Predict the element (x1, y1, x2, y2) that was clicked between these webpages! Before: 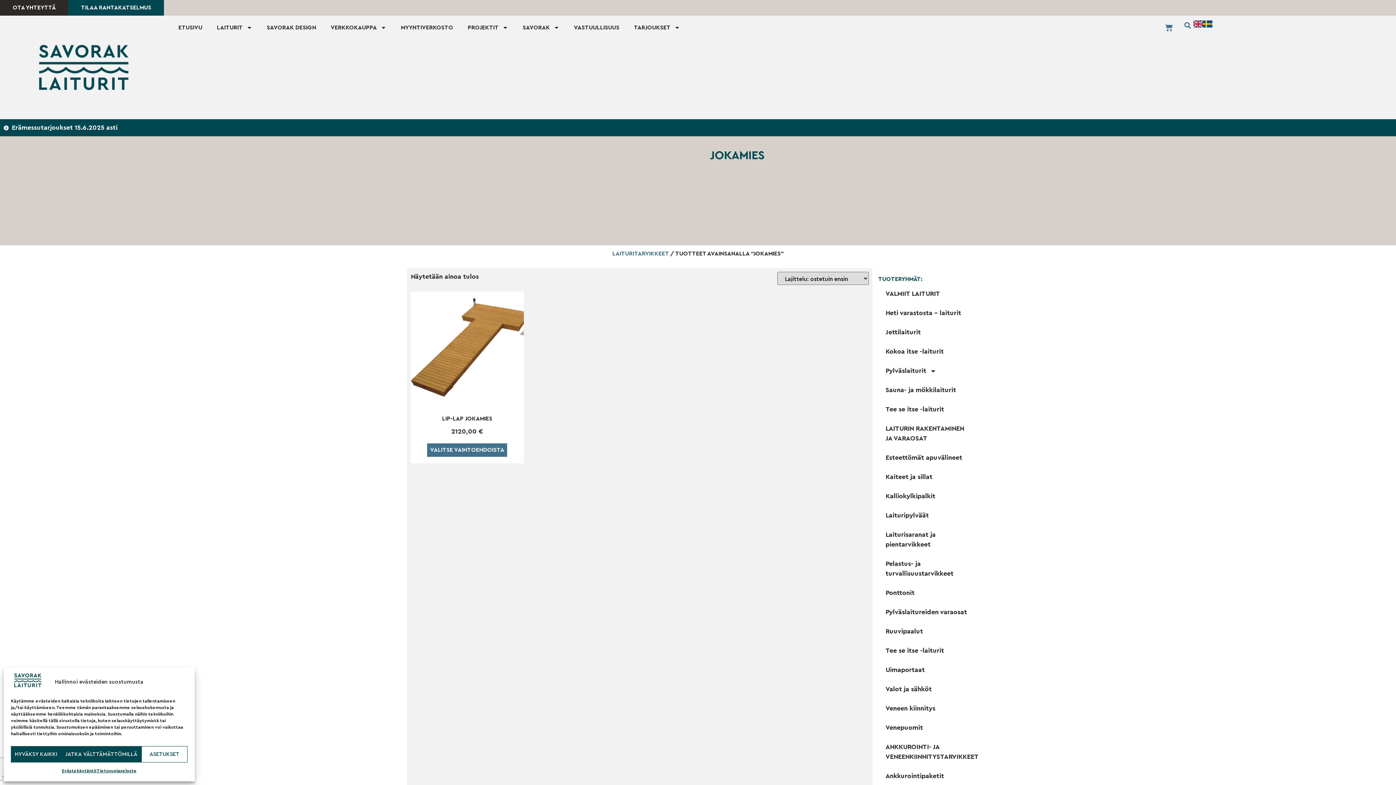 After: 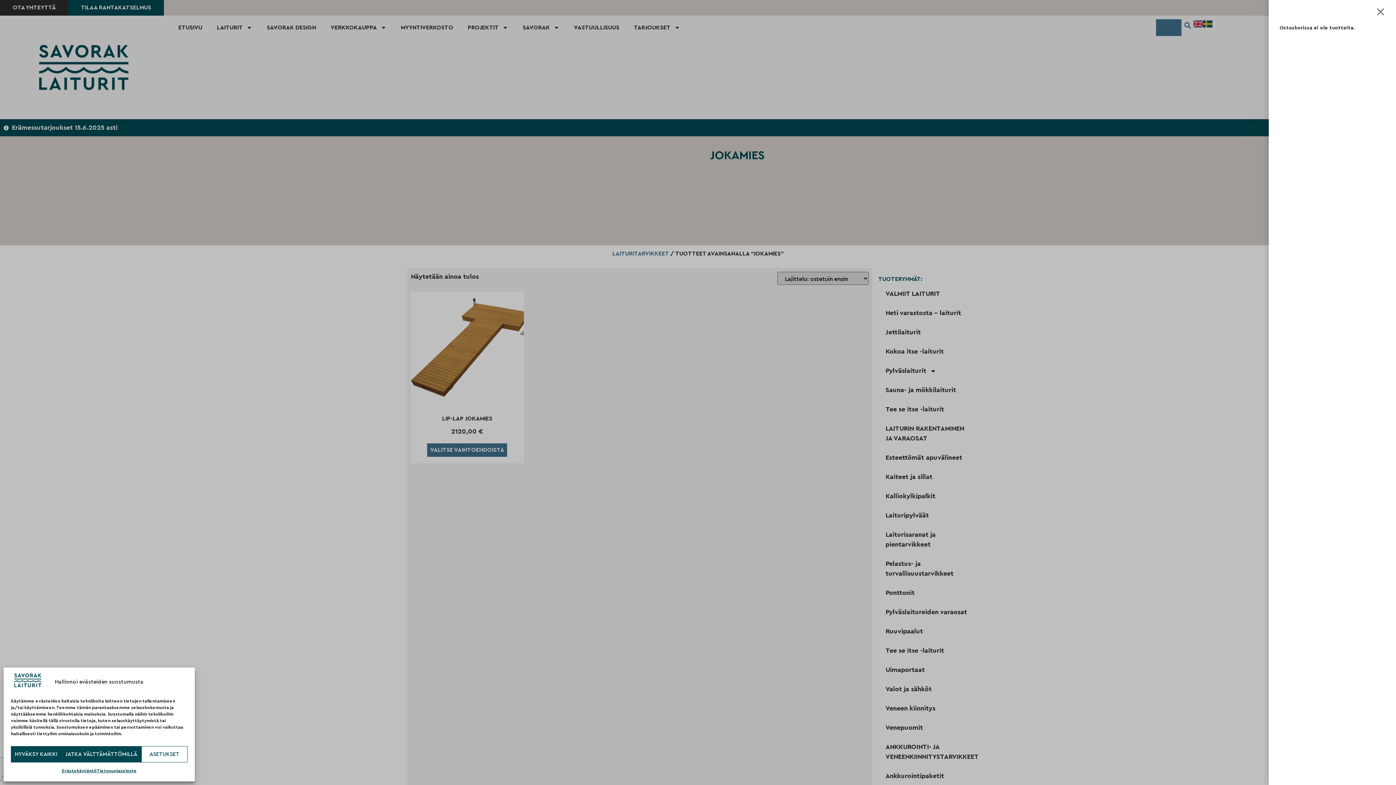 Action: bbox: (1156, 19, 1181, 36) label: CART